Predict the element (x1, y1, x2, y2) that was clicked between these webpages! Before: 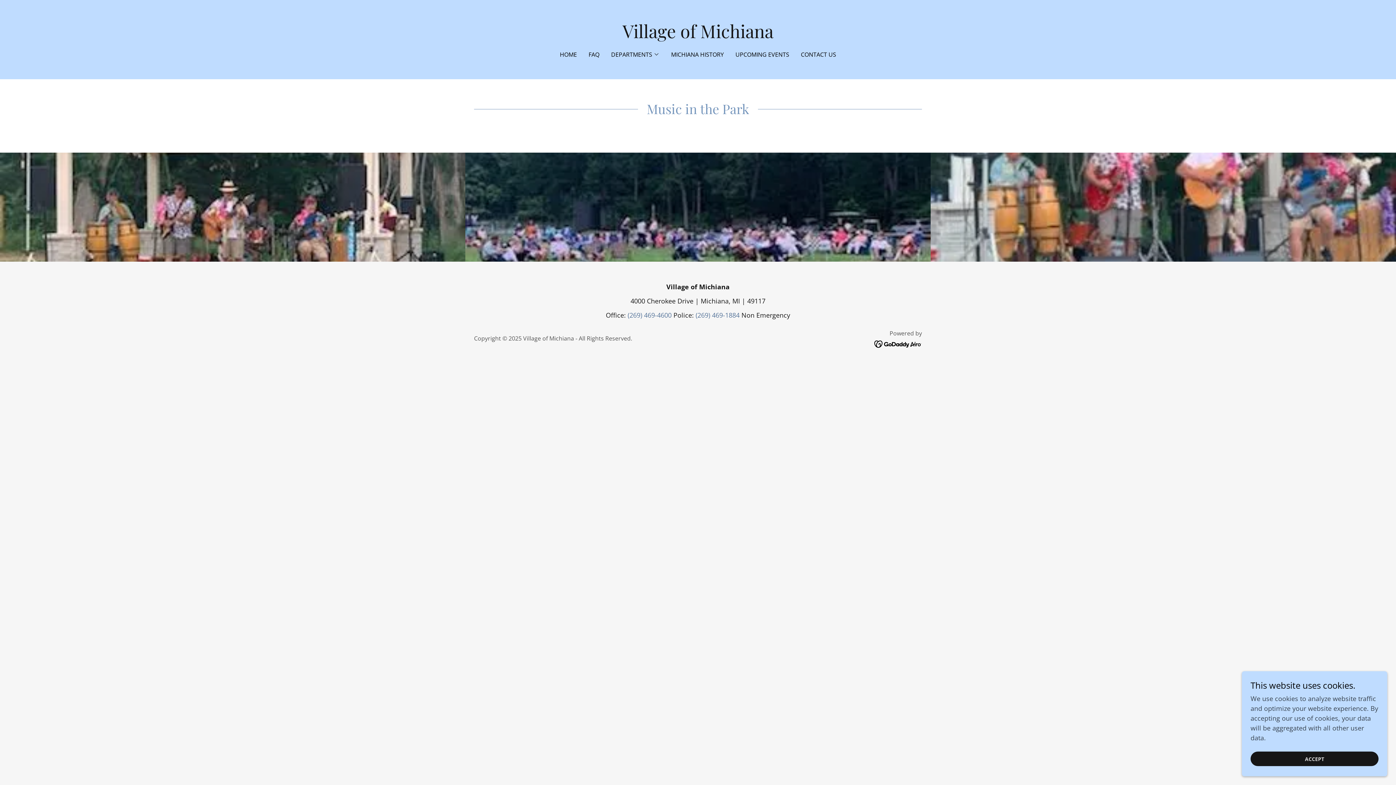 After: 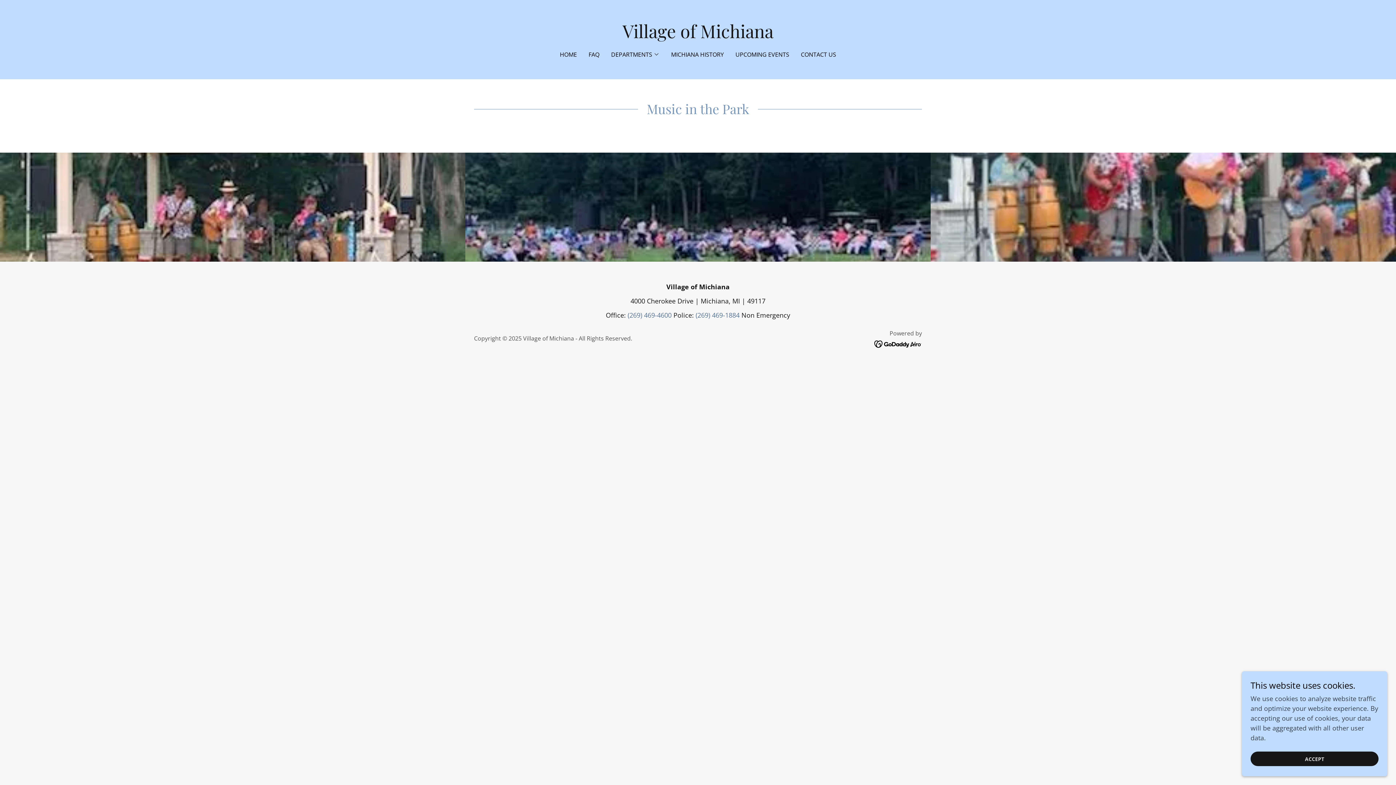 Action: bbox: (874, 339, 922, 348)